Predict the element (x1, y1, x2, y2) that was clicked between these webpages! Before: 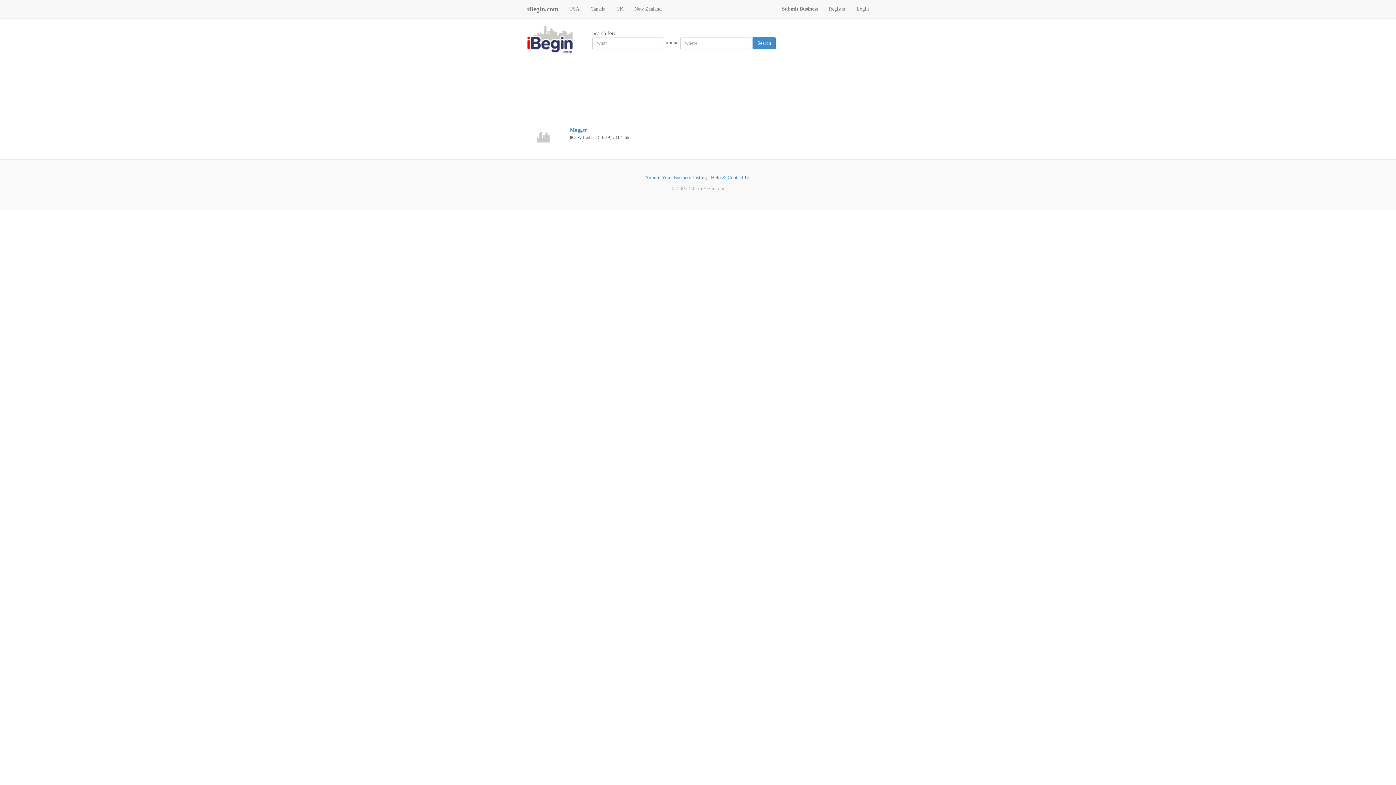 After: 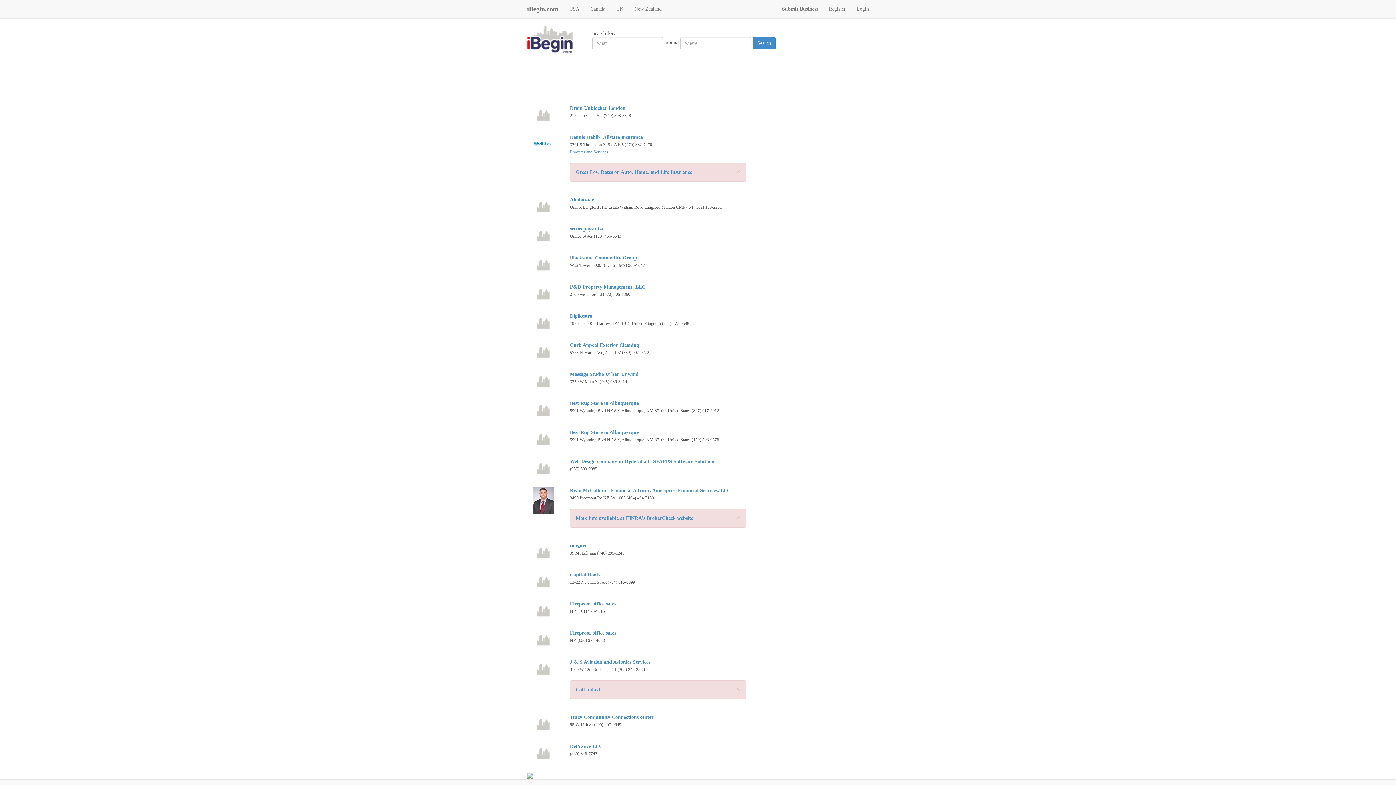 Action: label: Search bbox: (752, 37, 776, 49)